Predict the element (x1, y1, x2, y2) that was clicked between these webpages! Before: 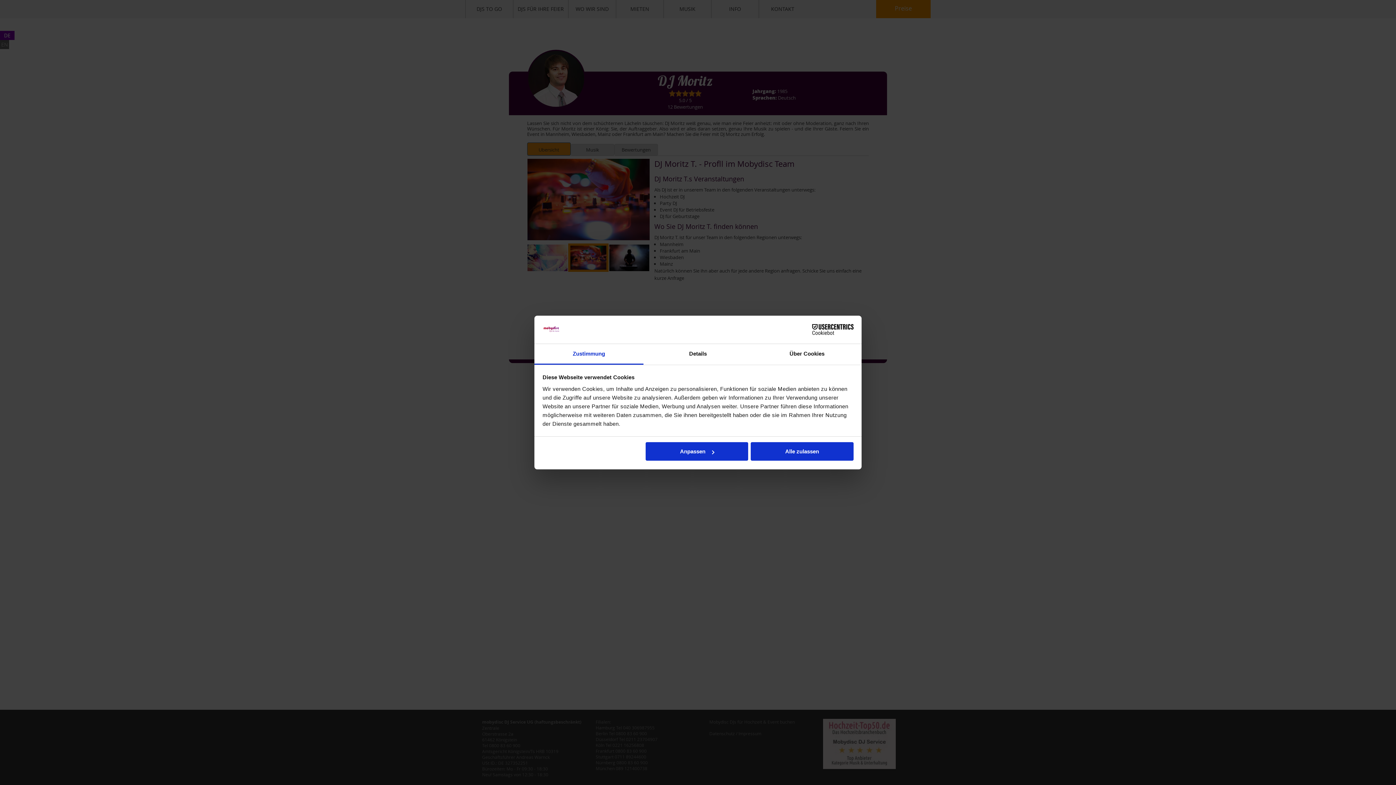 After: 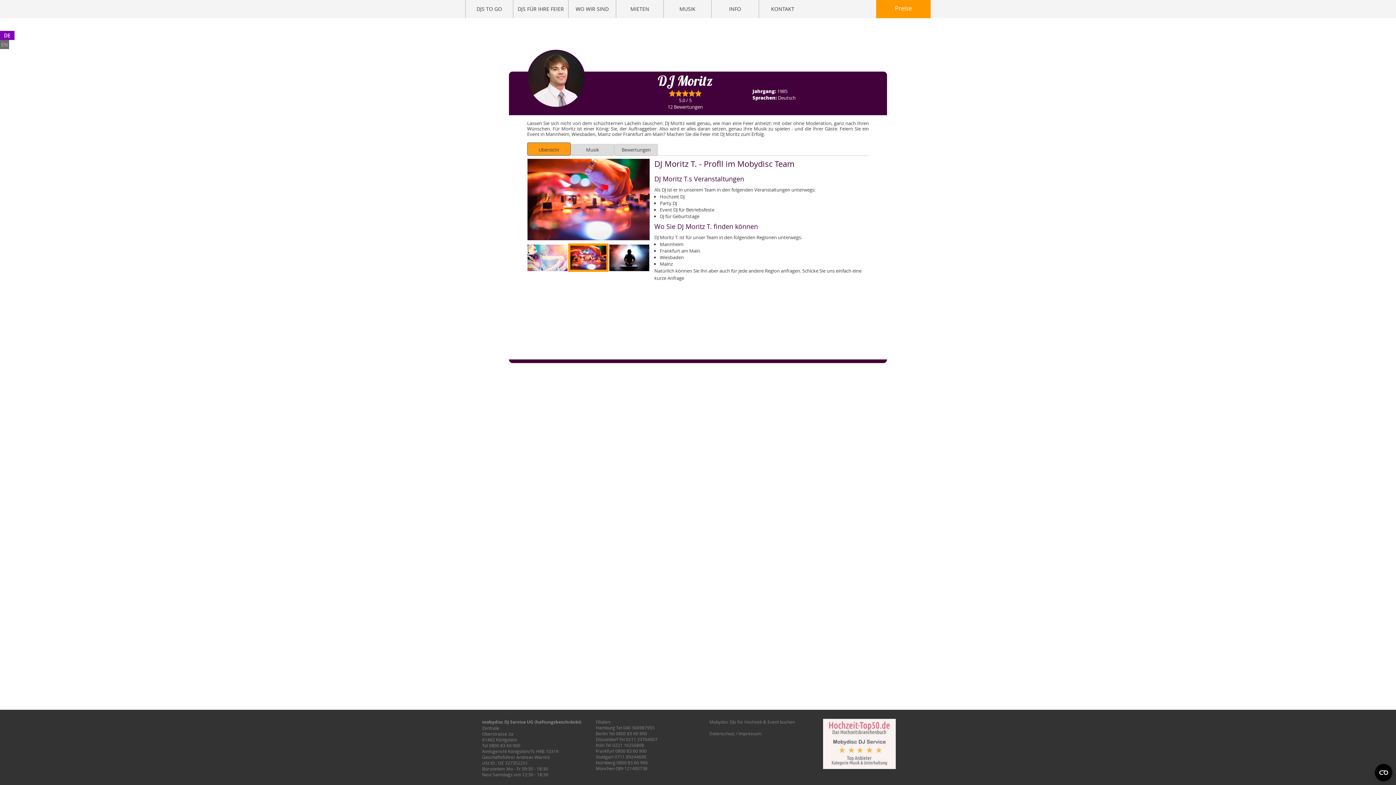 Action: label: Alle zulassen bbox: (751, 442, 853, 461)